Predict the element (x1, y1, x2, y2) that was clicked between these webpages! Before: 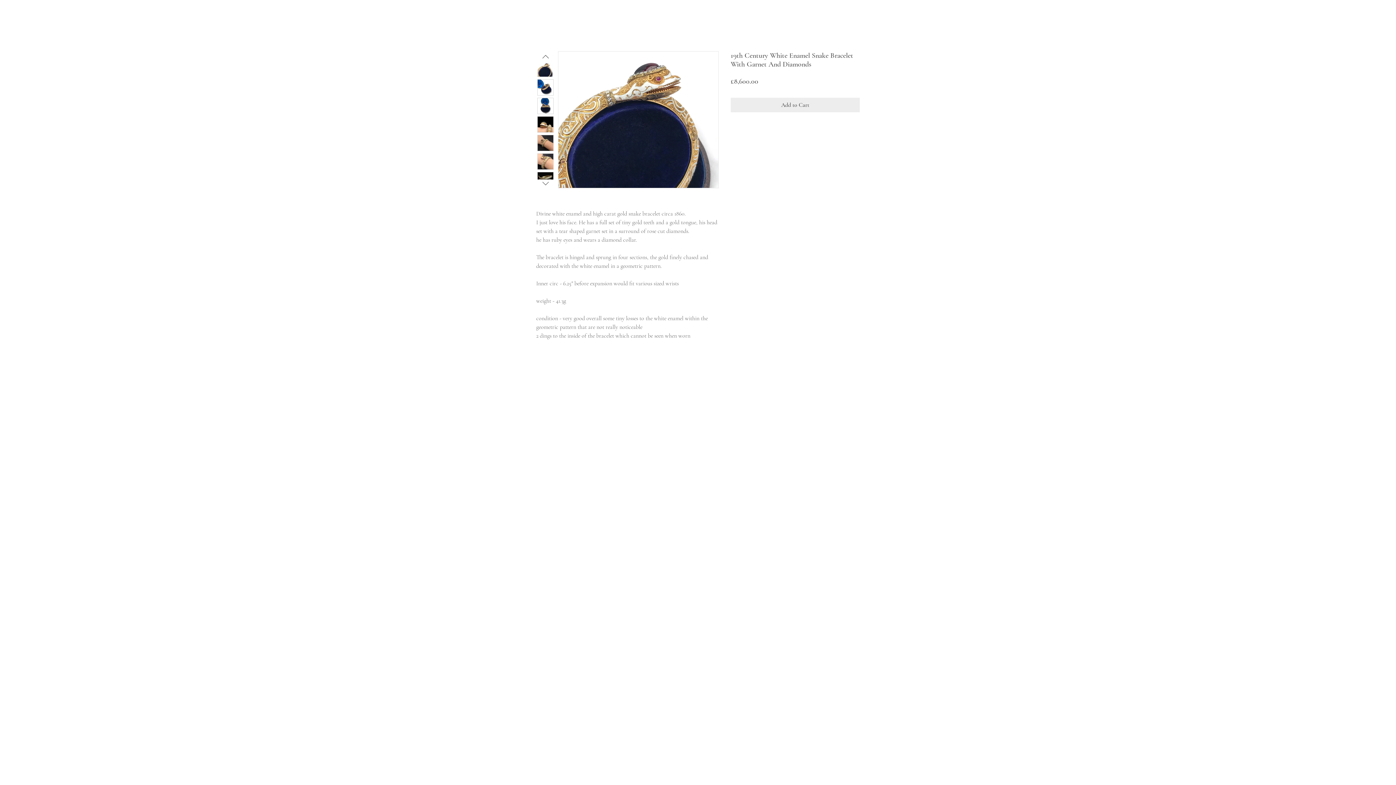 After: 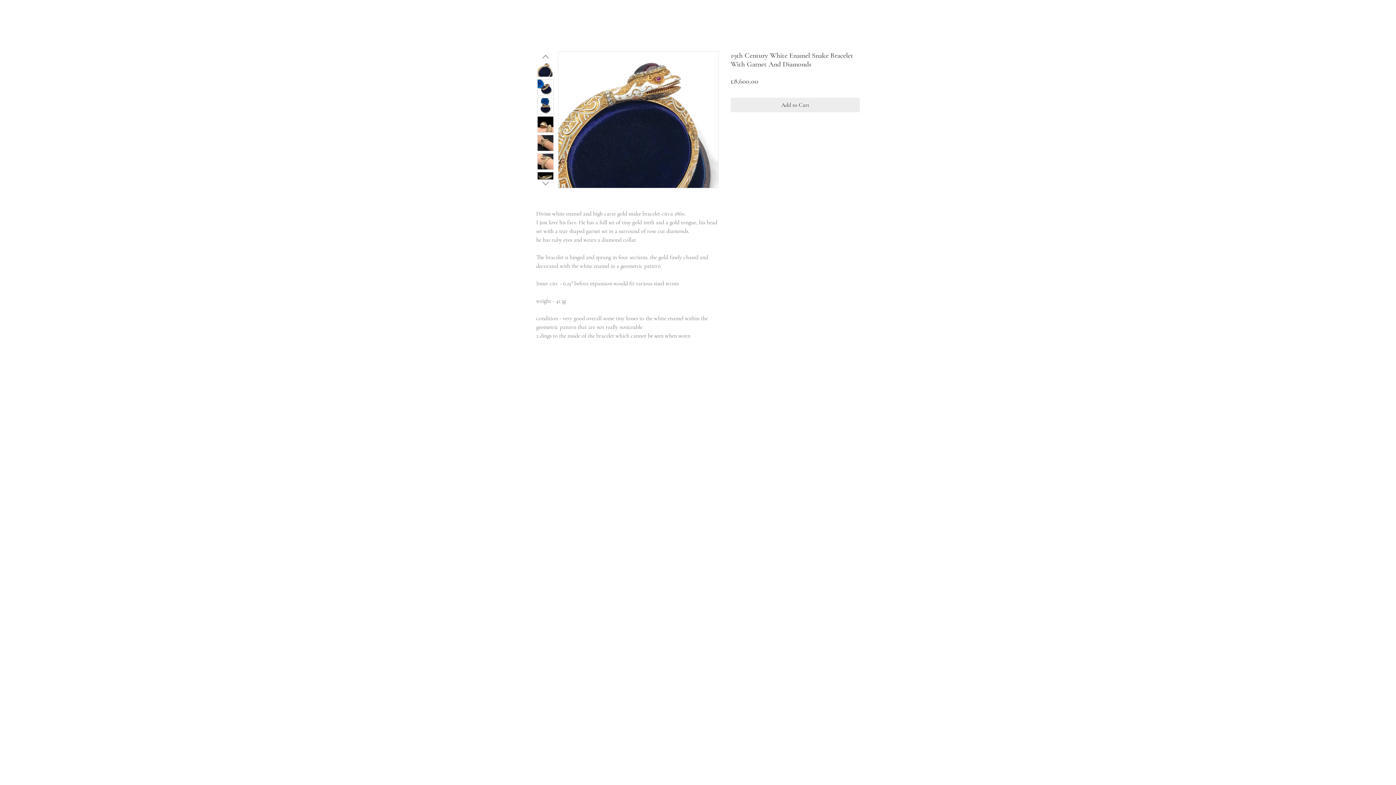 Action: bbox: (537, 134, 553, 151)